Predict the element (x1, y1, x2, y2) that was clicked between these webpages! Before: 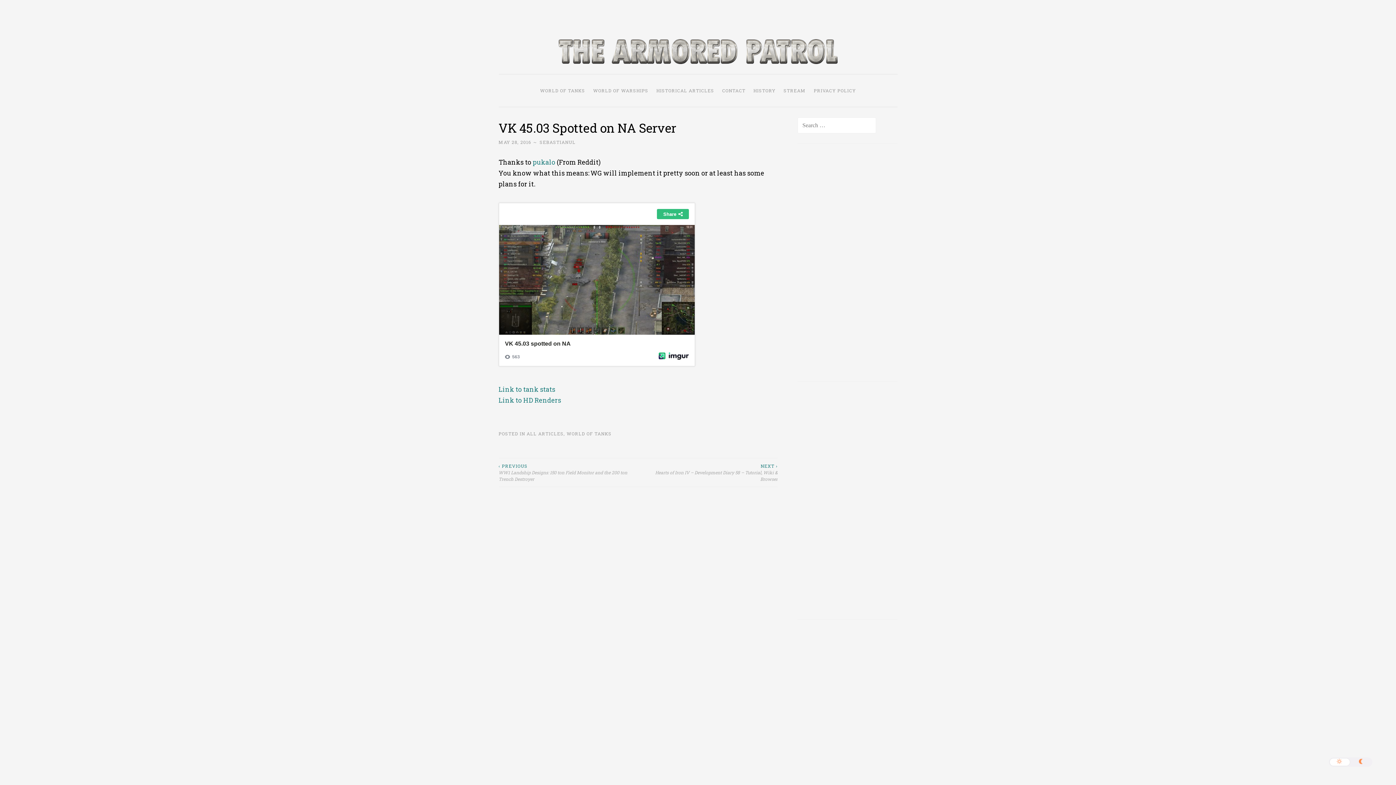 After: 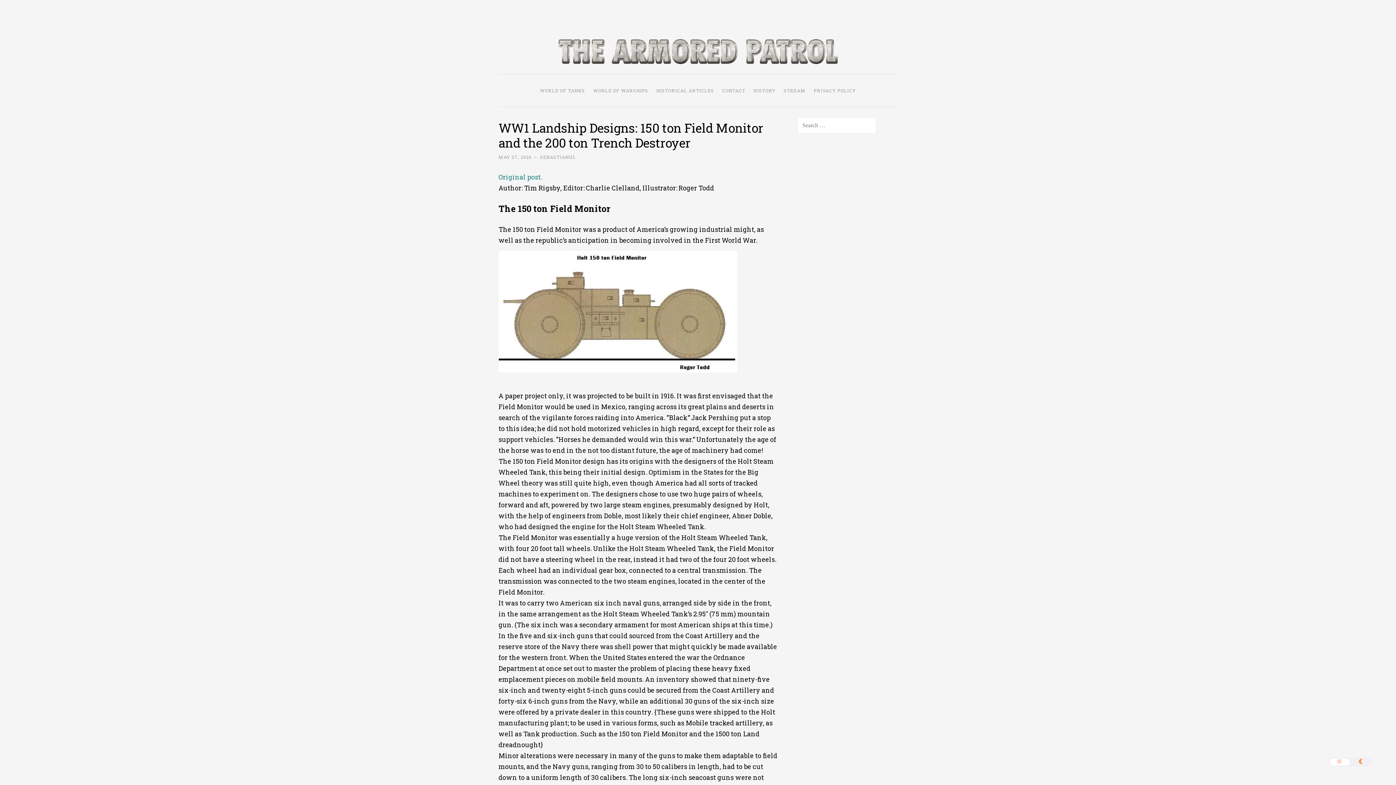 Action: label: ‹ PREVIOUS
WW1 Landship Designs: 150 ton Field Monitor and the 200 ton Trench Destroyer bbox: (498, 449, 638, 468)